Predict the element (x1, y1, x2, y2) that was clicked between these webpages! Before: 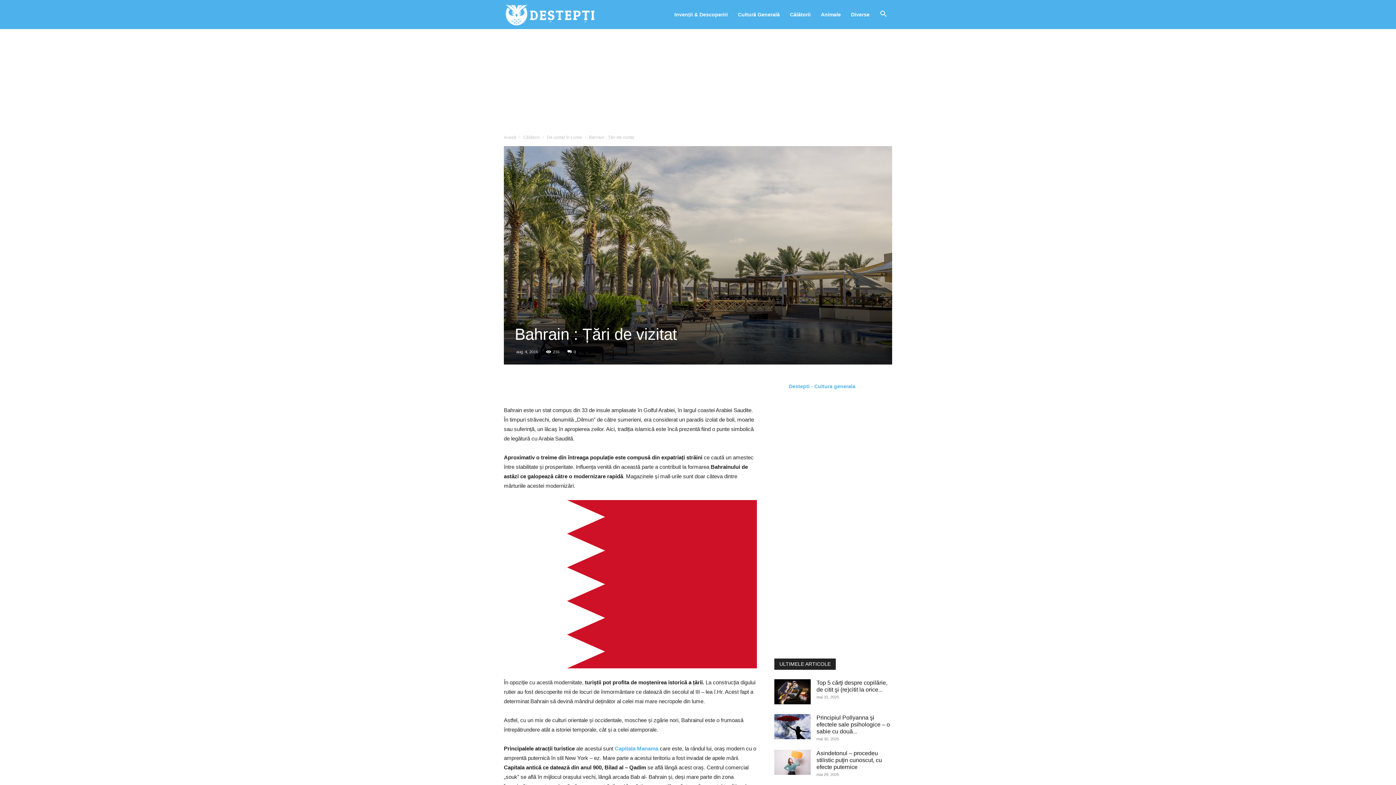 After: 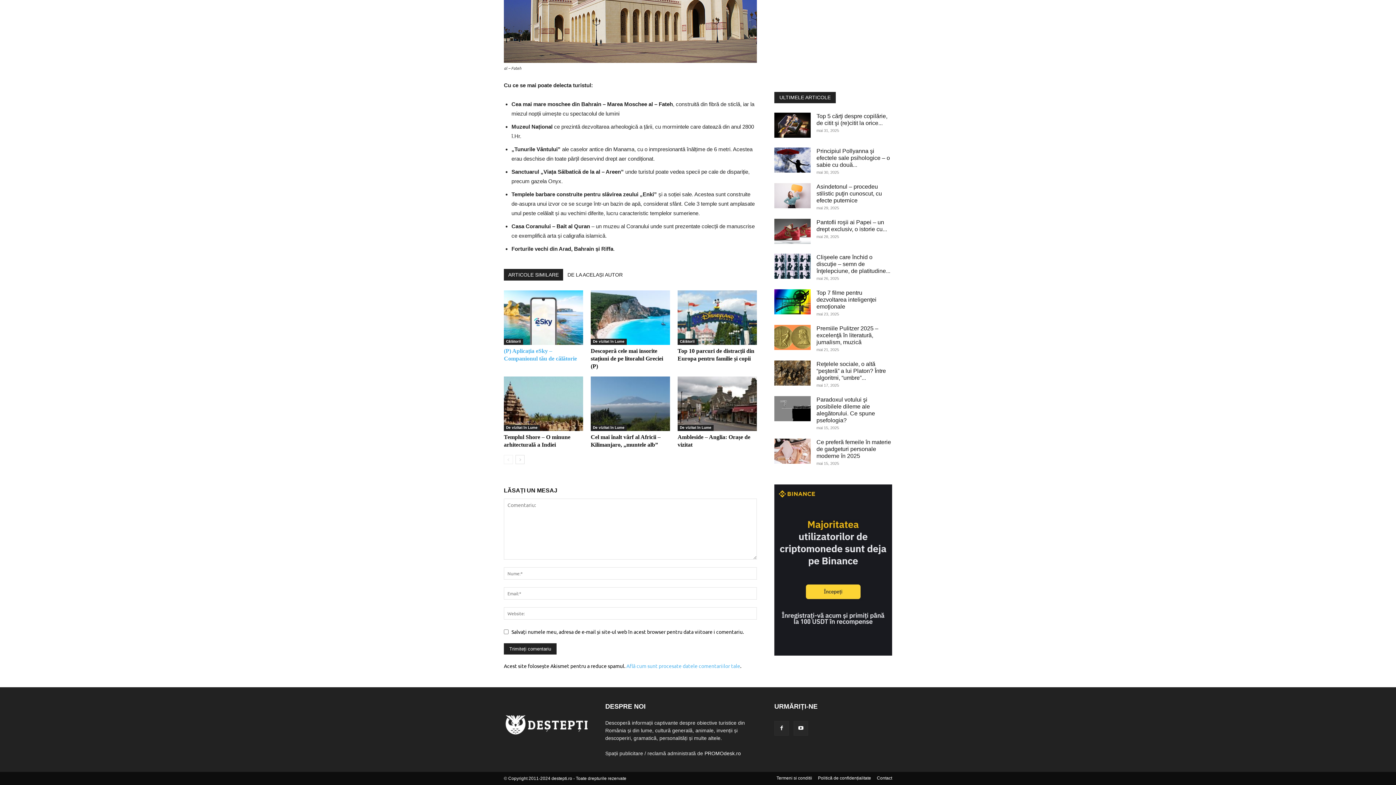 Action: bbox: (567, 349, 576, 354) label: 0